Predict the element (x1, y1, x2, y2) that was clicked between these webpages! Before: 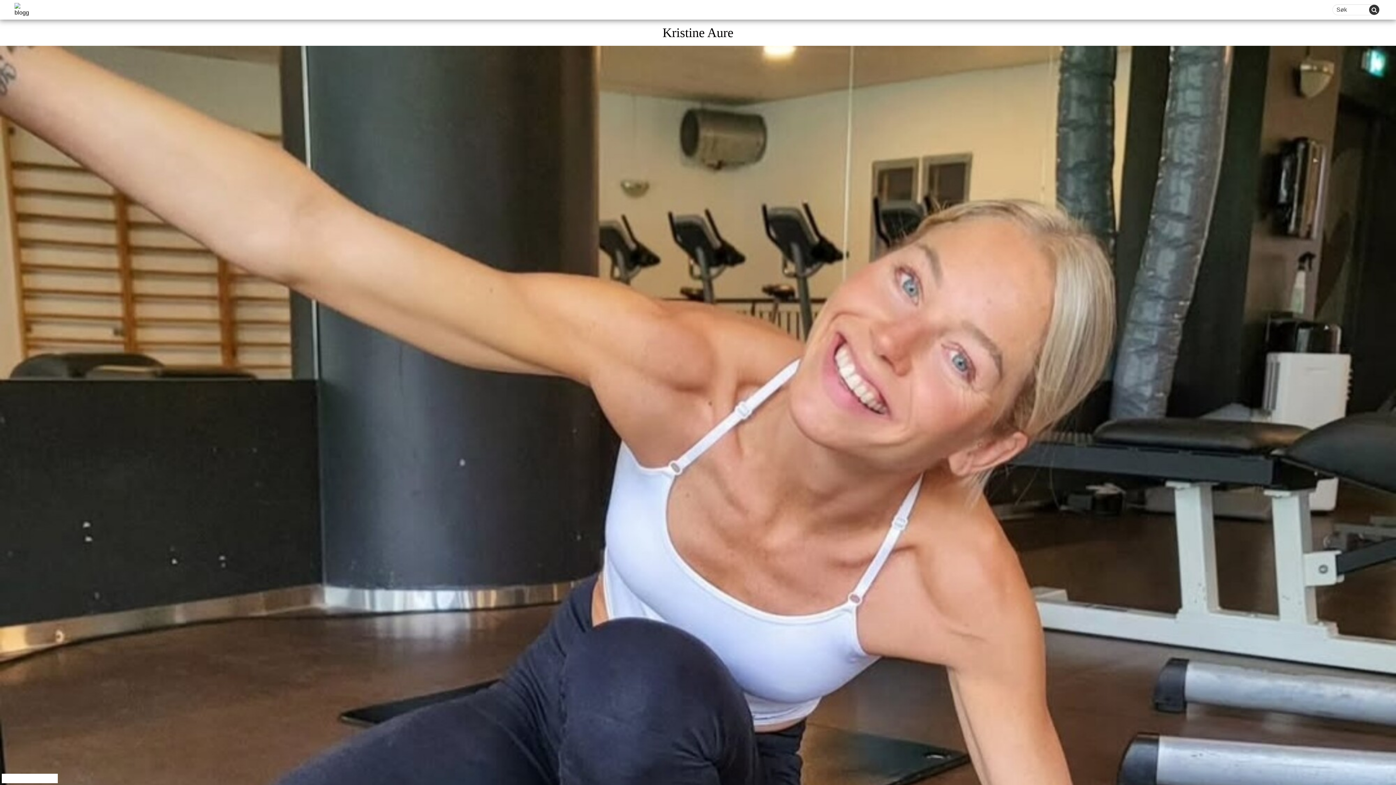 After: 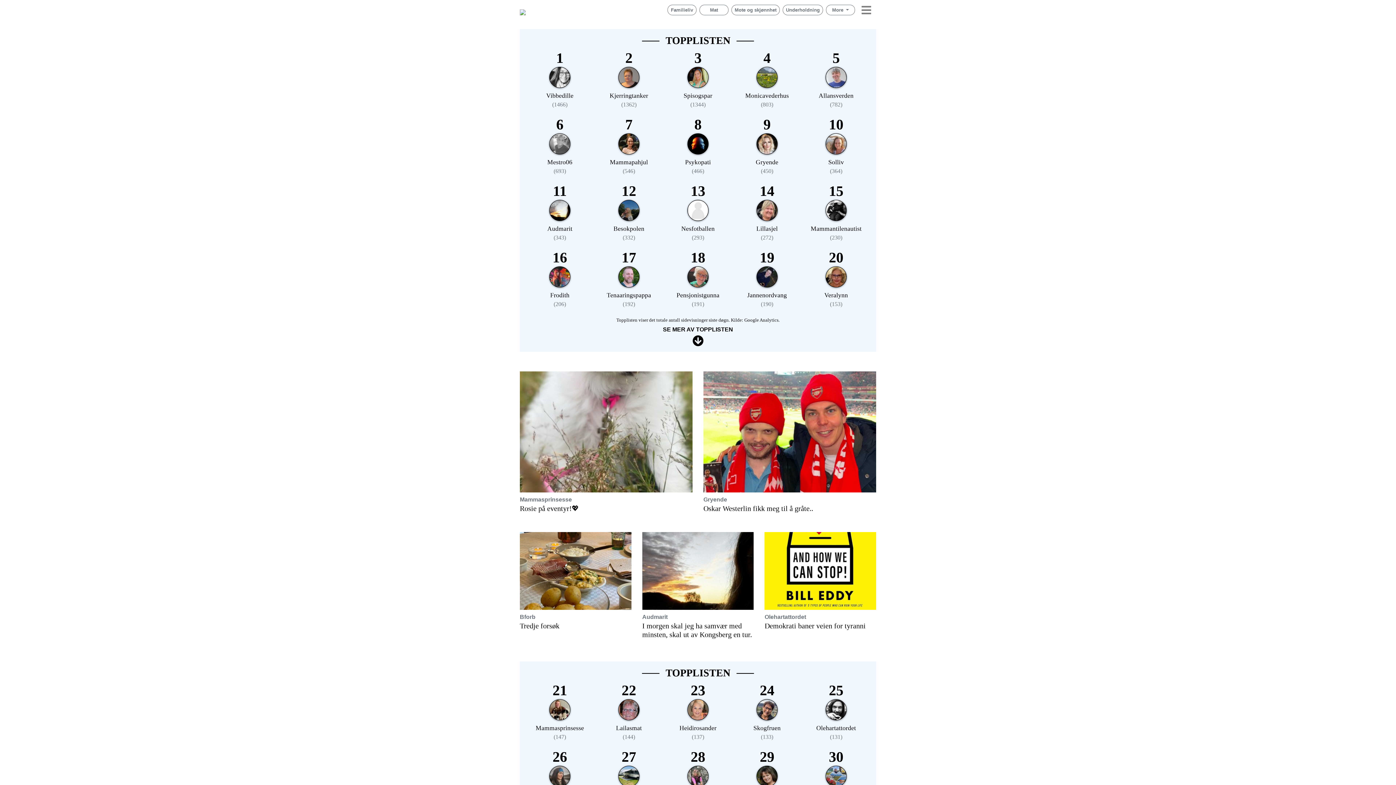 Action: bbox: (14, 2, 27, 16)